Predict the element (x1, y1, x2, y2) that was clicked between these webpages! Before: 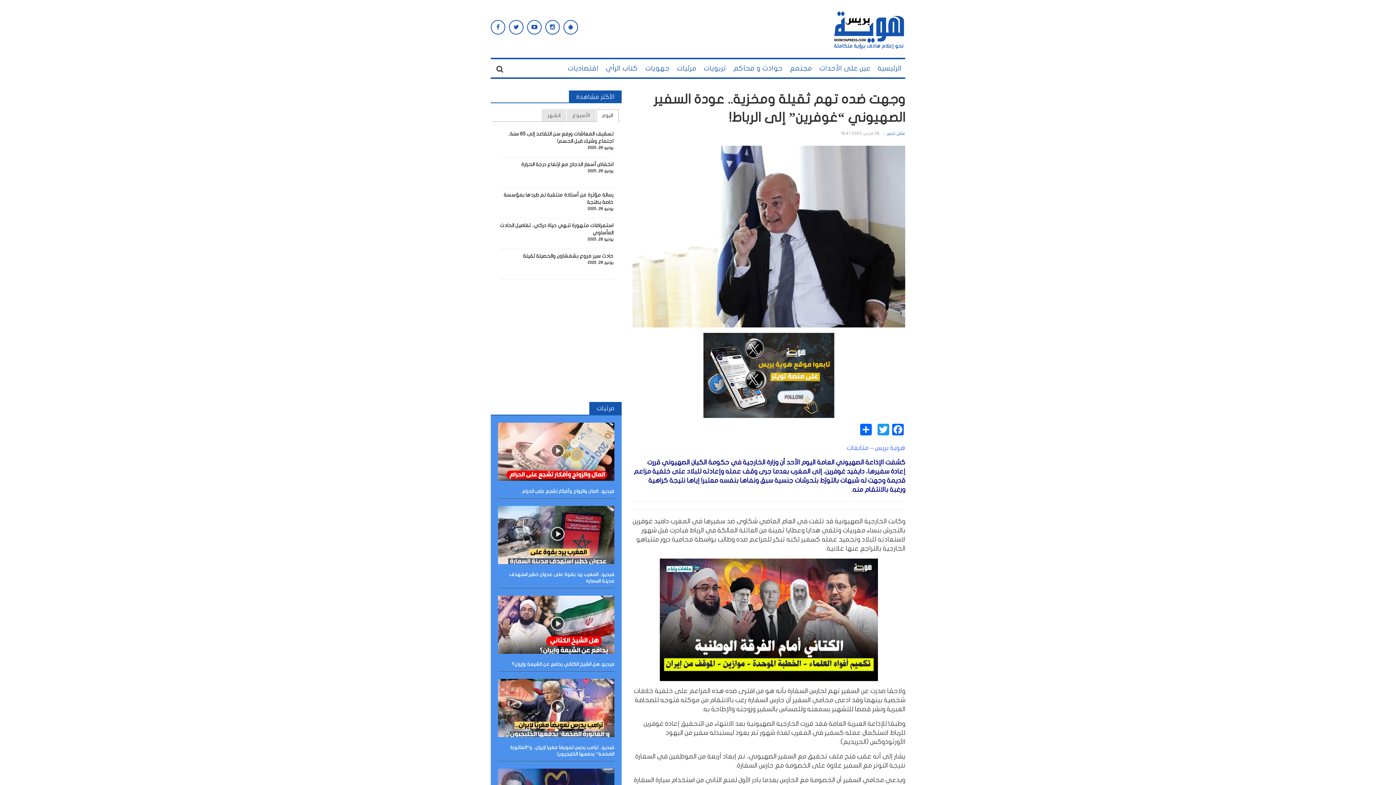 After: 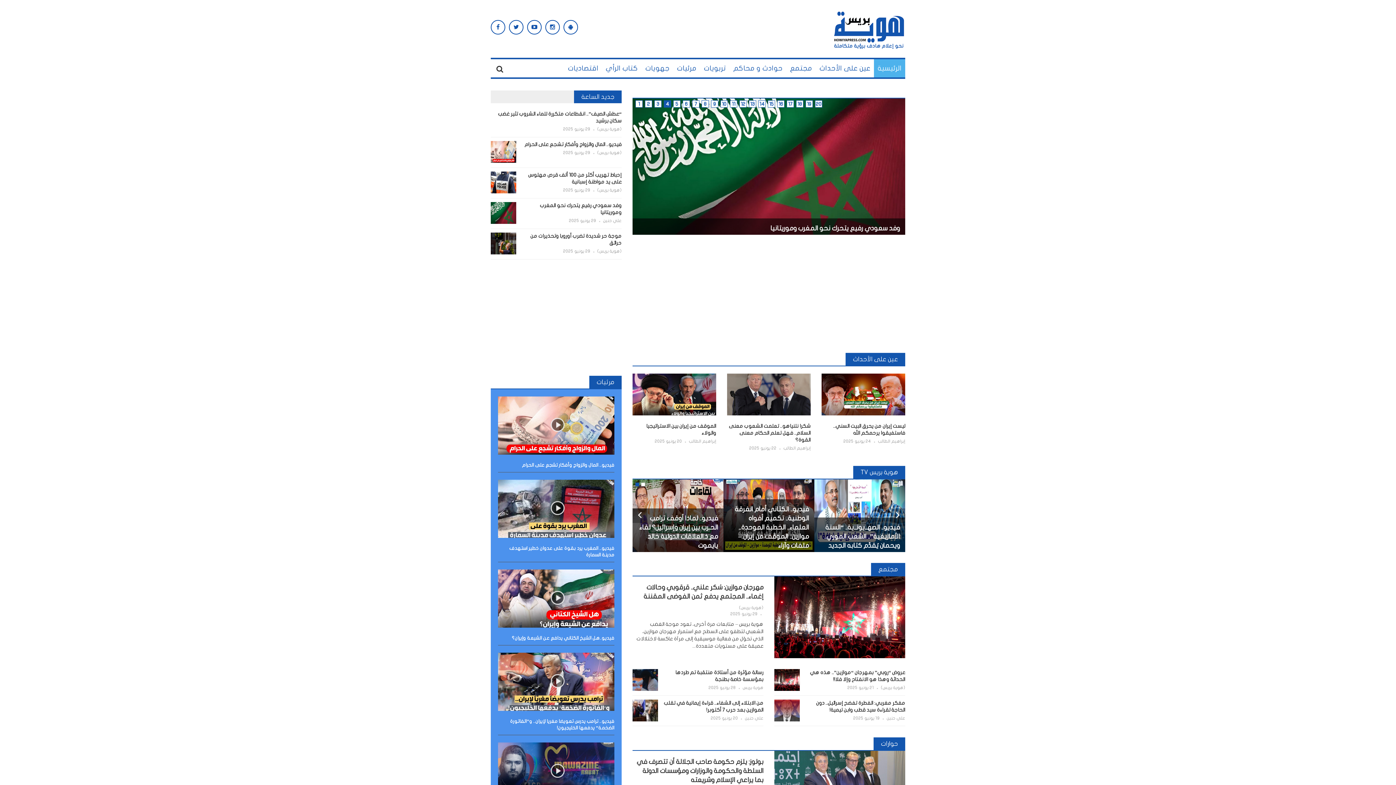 Action: bbox: (832, 10, 905, 50)